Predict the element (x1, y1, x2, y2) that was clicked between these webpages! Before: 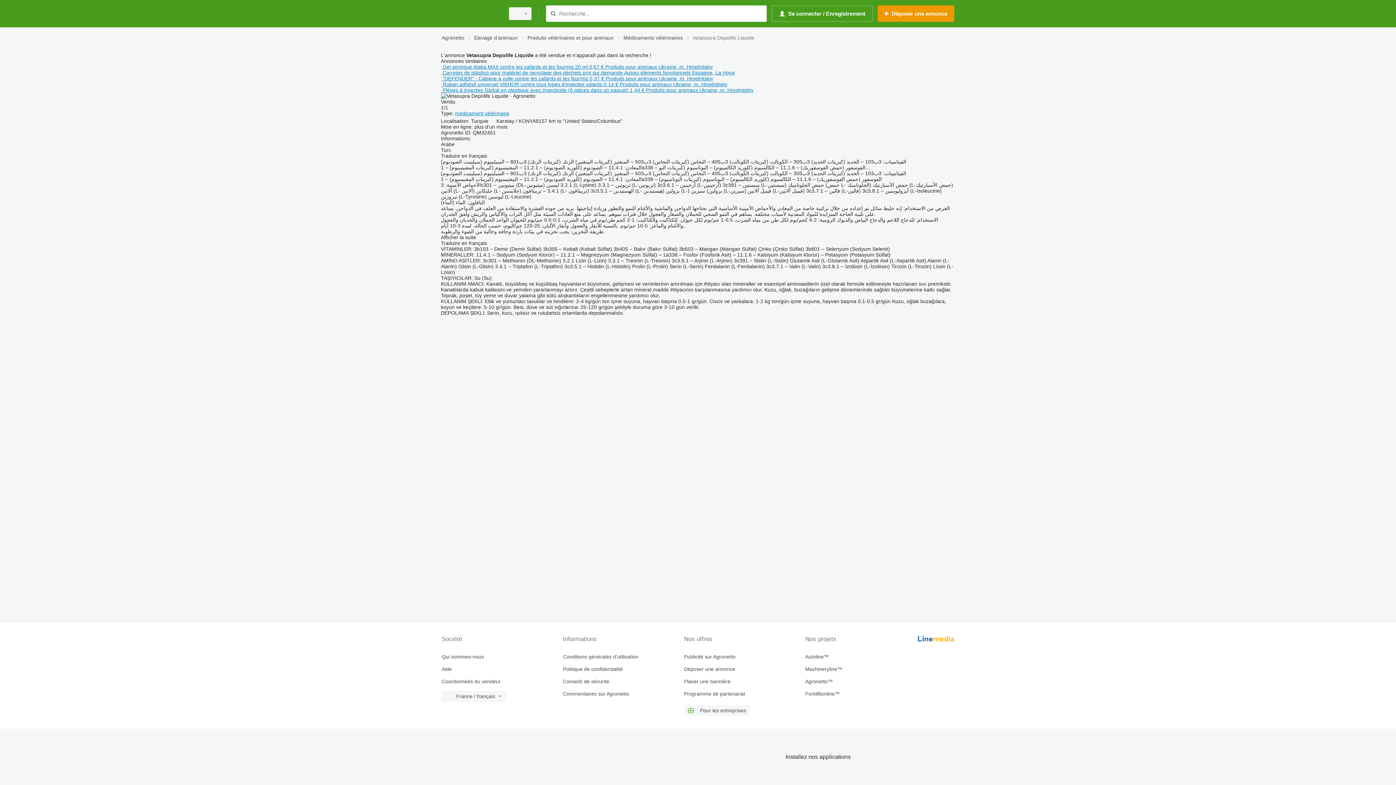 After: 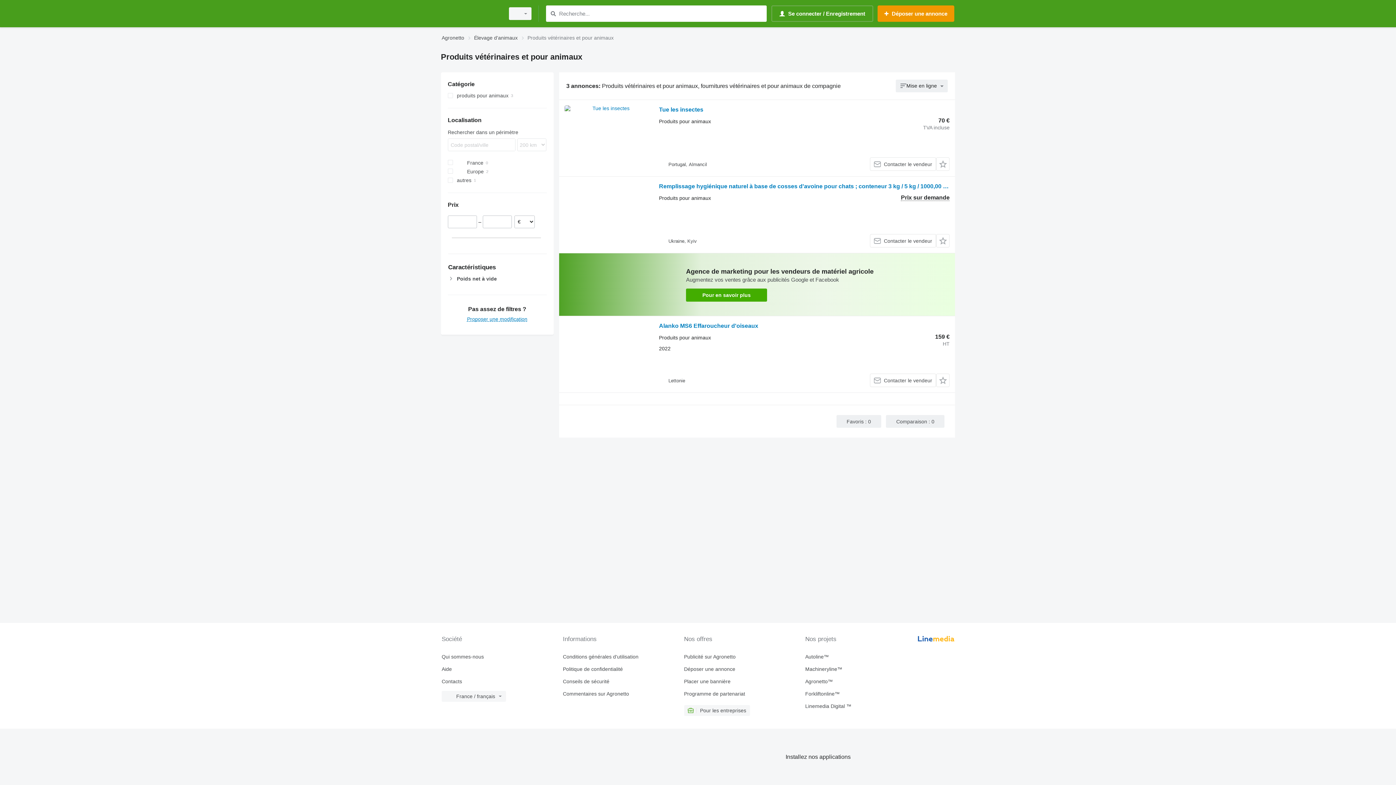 Action: label: Médicaments vétérinaires bbox: (623, 33, 682, 42)